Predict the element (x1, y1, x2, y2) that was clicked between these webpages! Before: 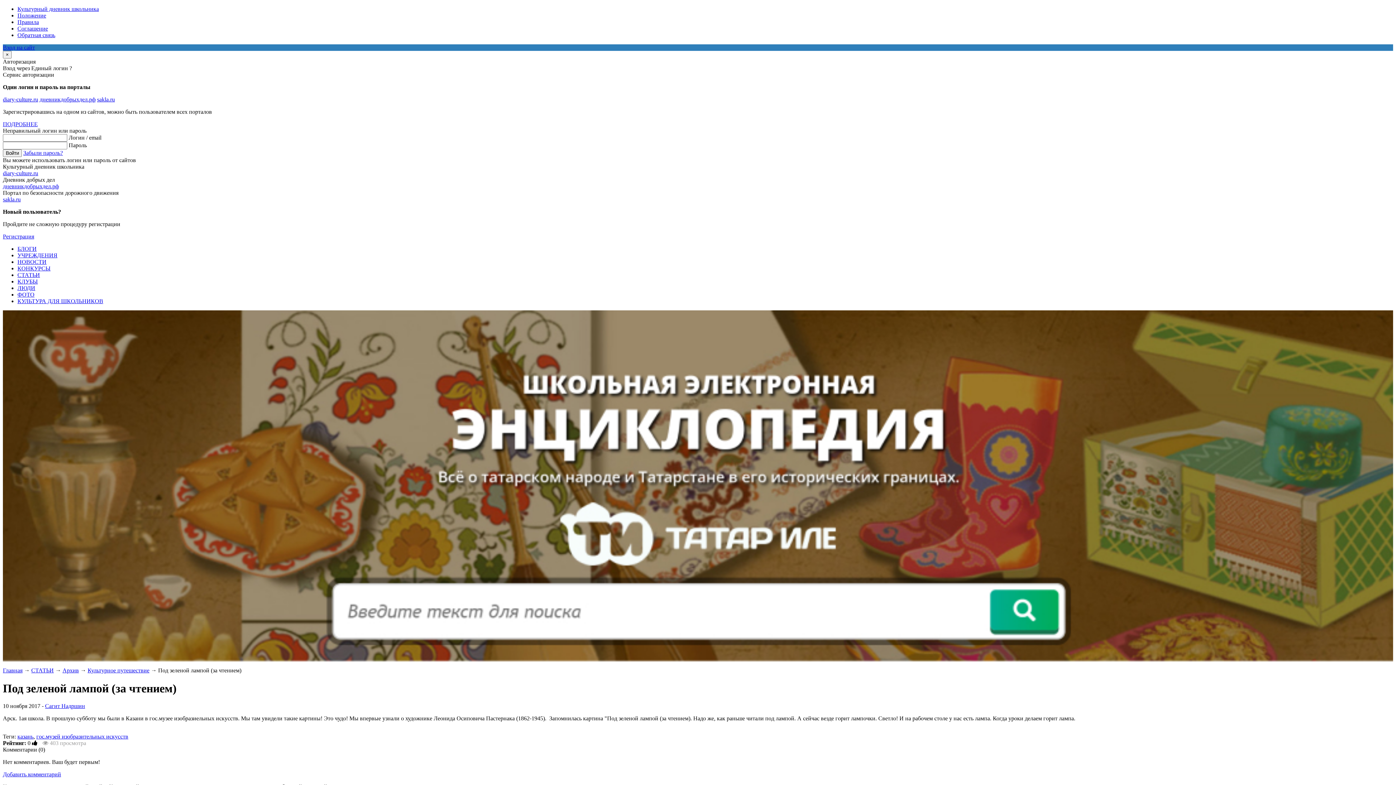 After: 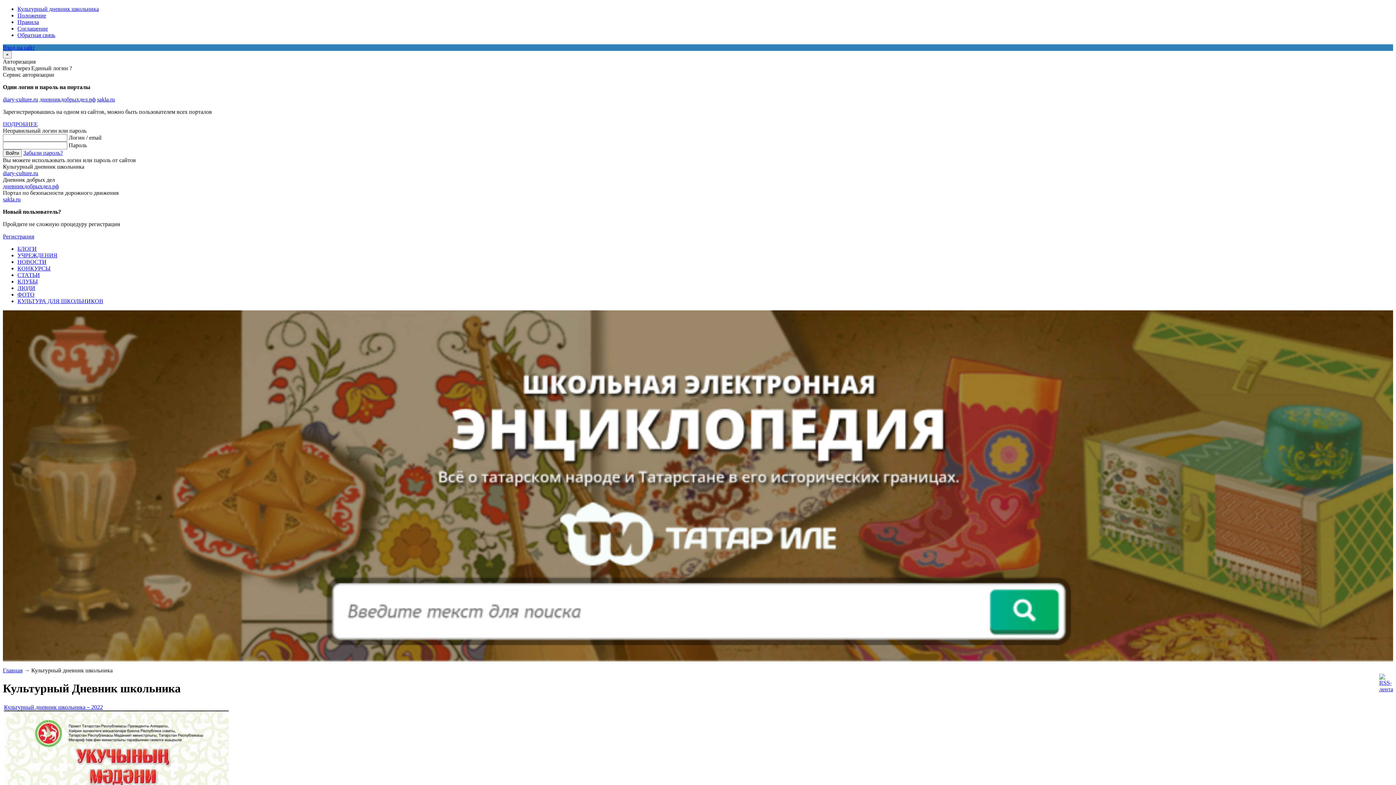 Action: label: Культурный дневник школьника bbox: (17, 5, 98, 12)